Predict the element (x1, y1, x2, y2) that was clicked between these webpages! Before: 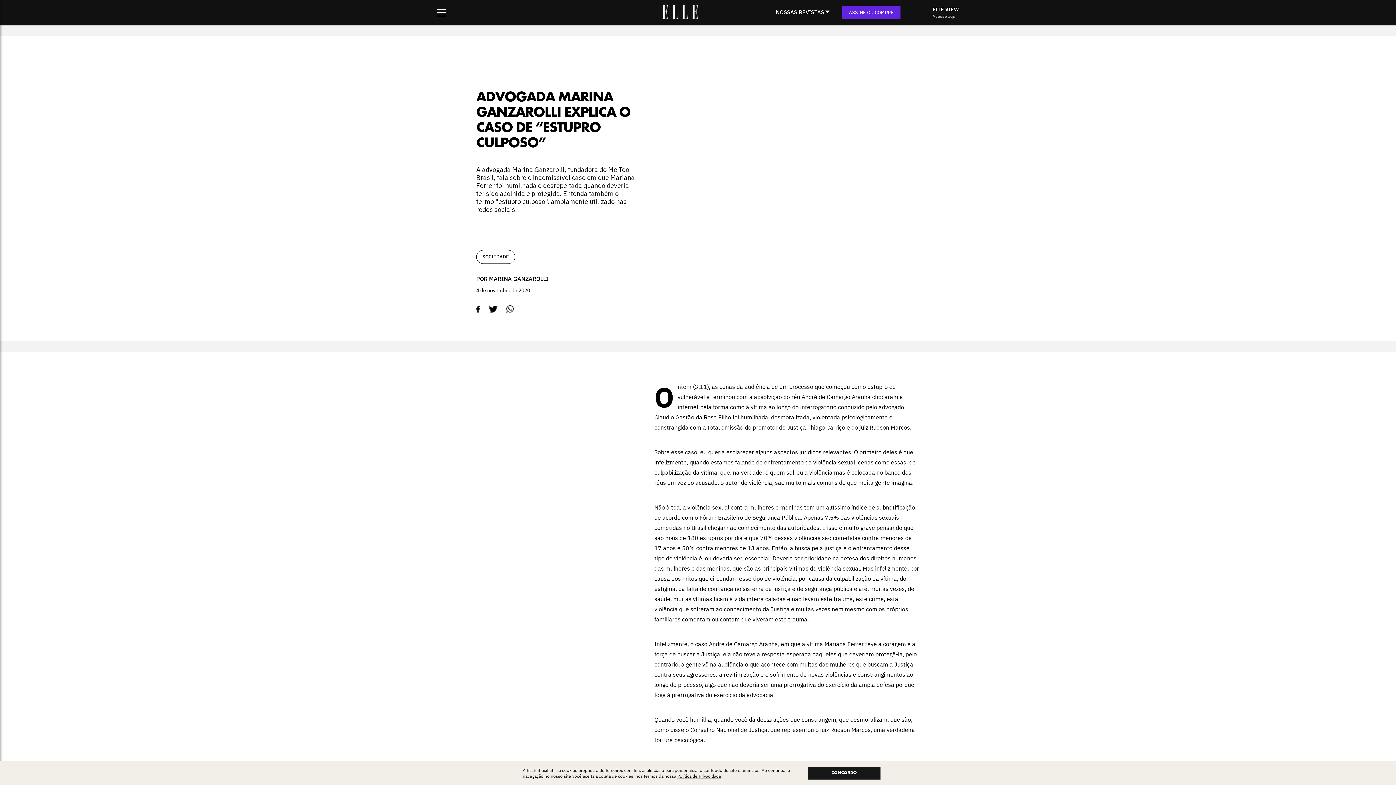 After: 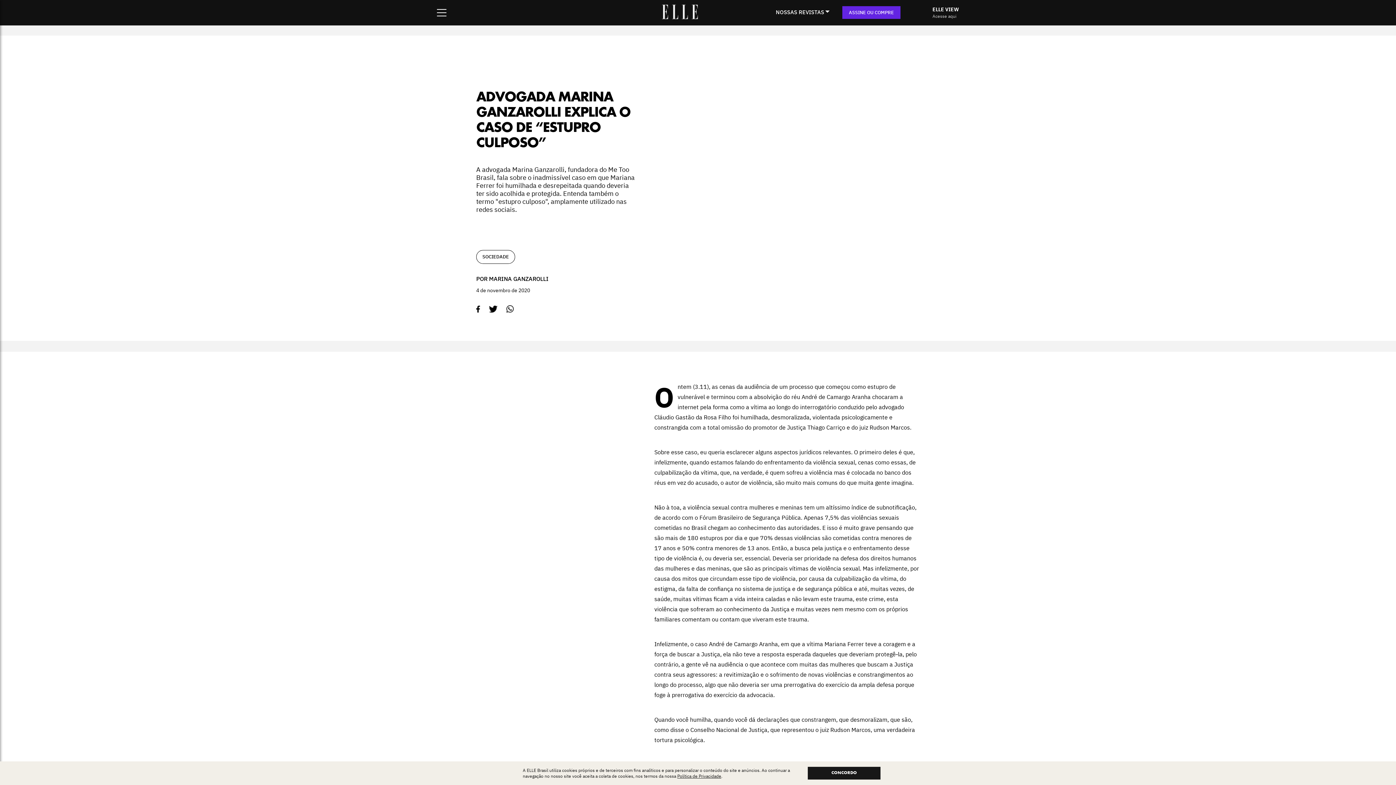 Action: bbox: (489, 305, 497, 313)